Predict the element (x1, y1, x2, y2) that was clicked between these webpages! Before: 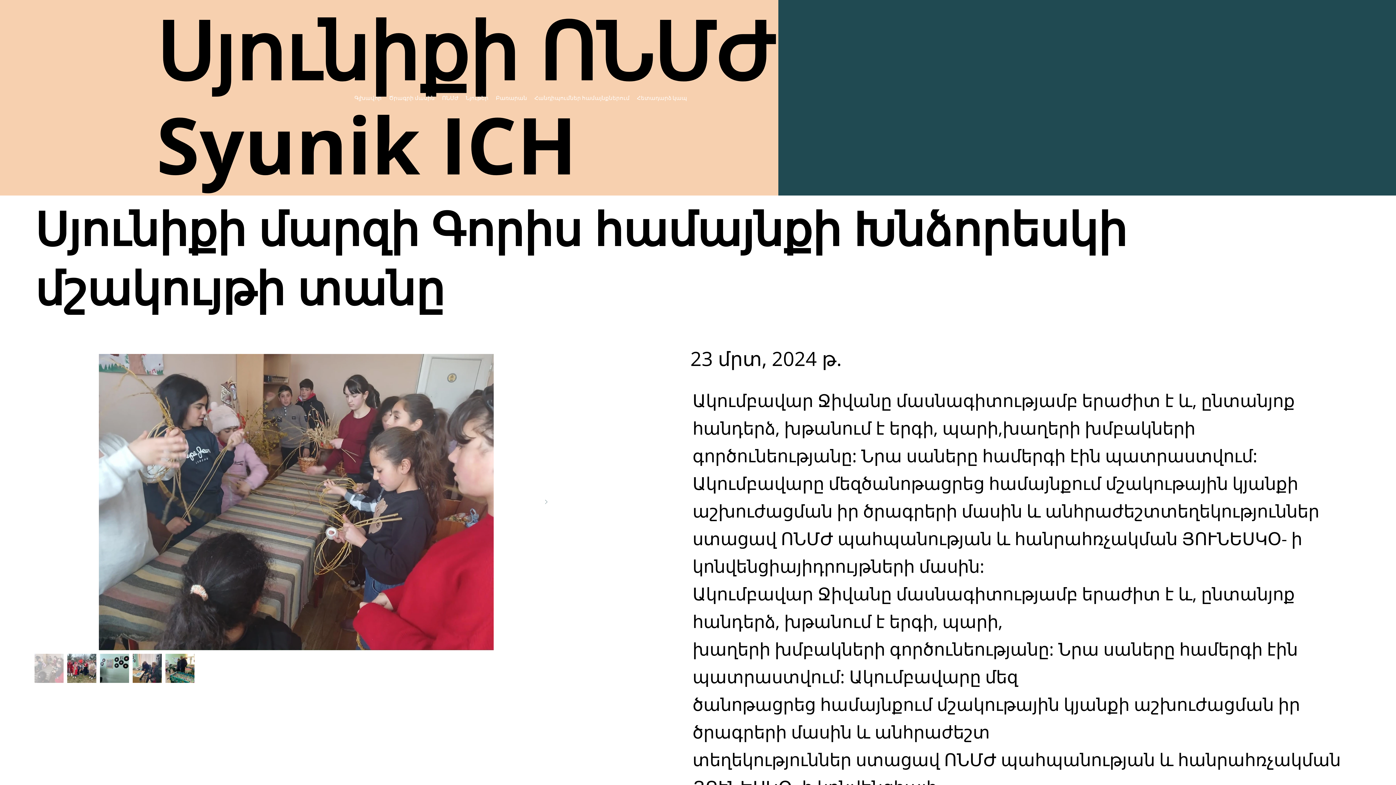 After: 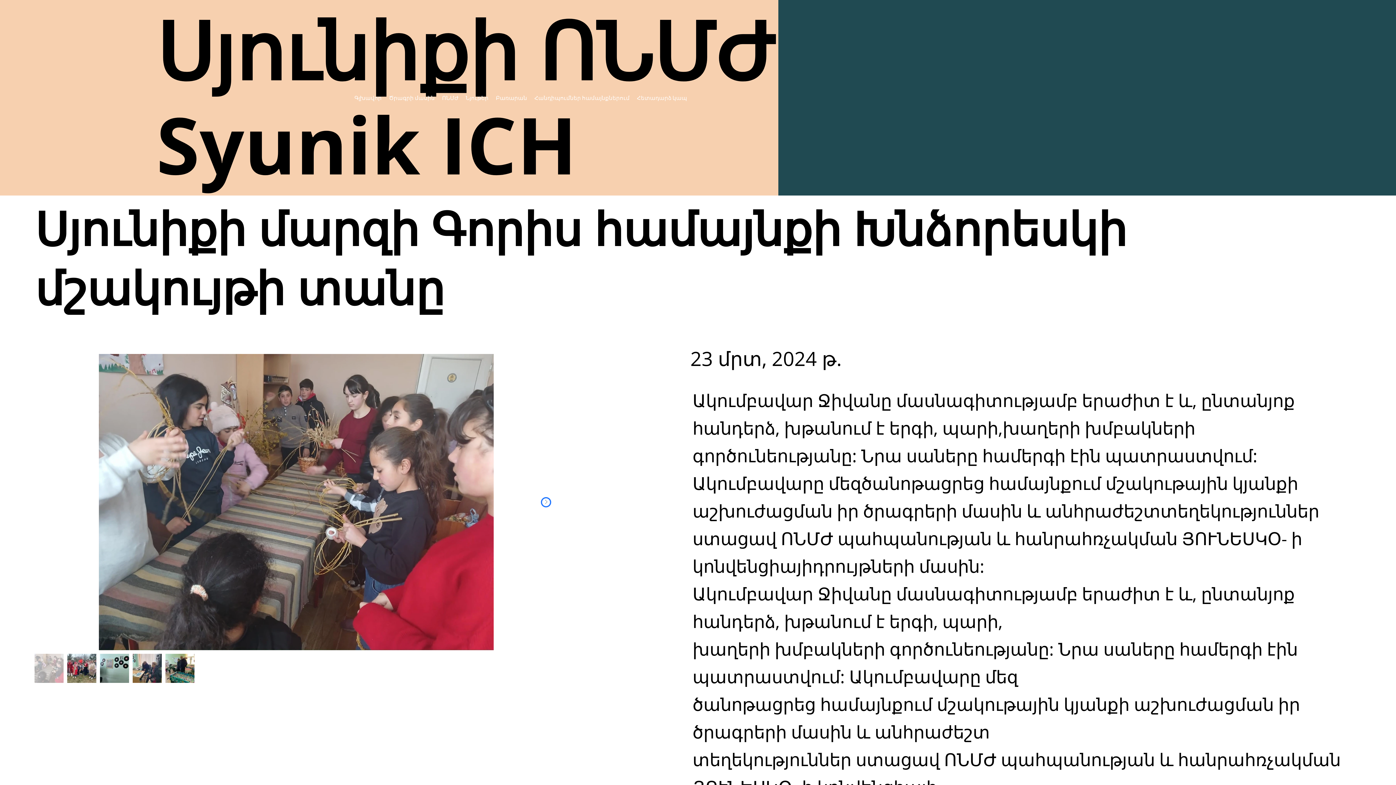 Action: bbox: (540, 496, 551, 507) label: Next Item